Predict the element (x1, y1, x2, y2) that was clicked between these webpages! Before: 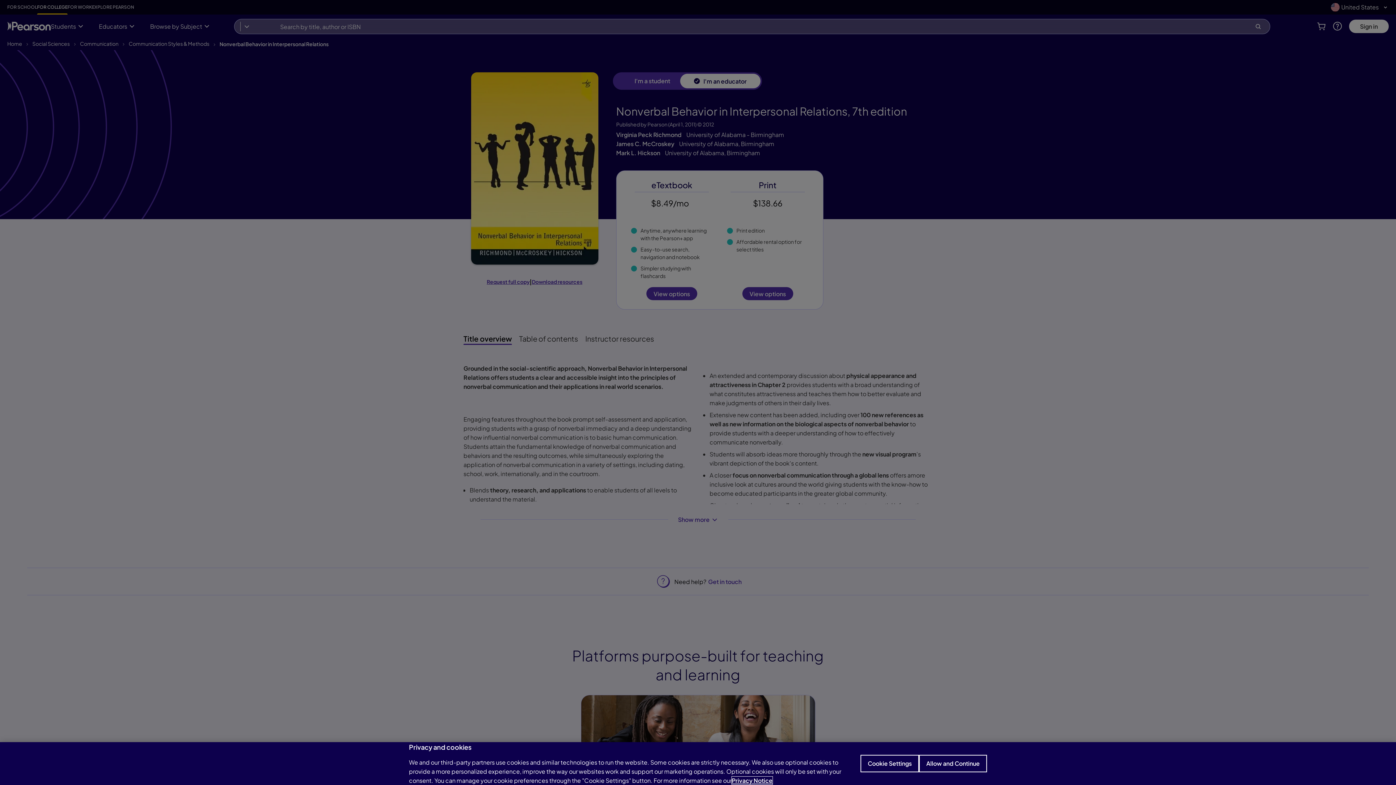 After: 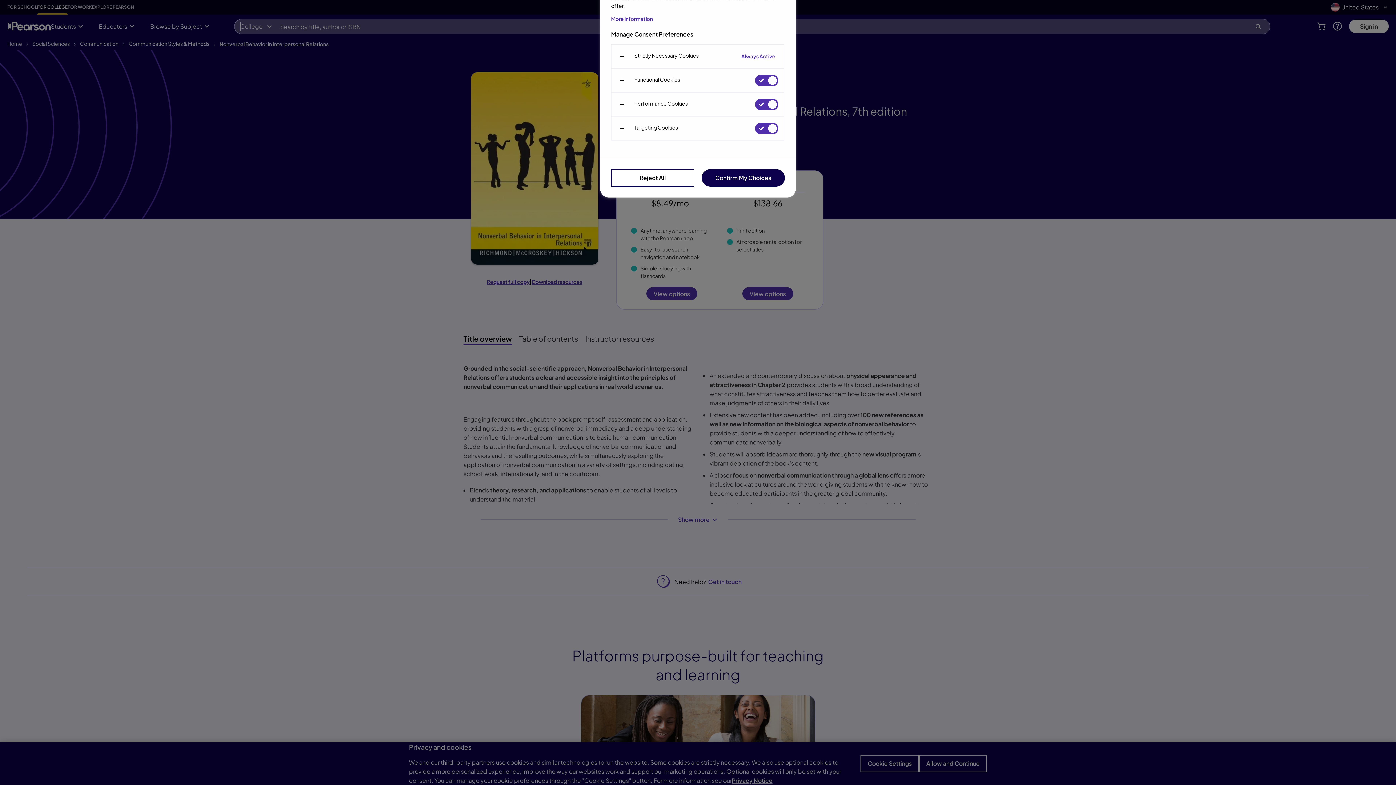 Action: bbox: (860, 755, 919, 772) label: Cookie Settings, Opens the preference center dialog